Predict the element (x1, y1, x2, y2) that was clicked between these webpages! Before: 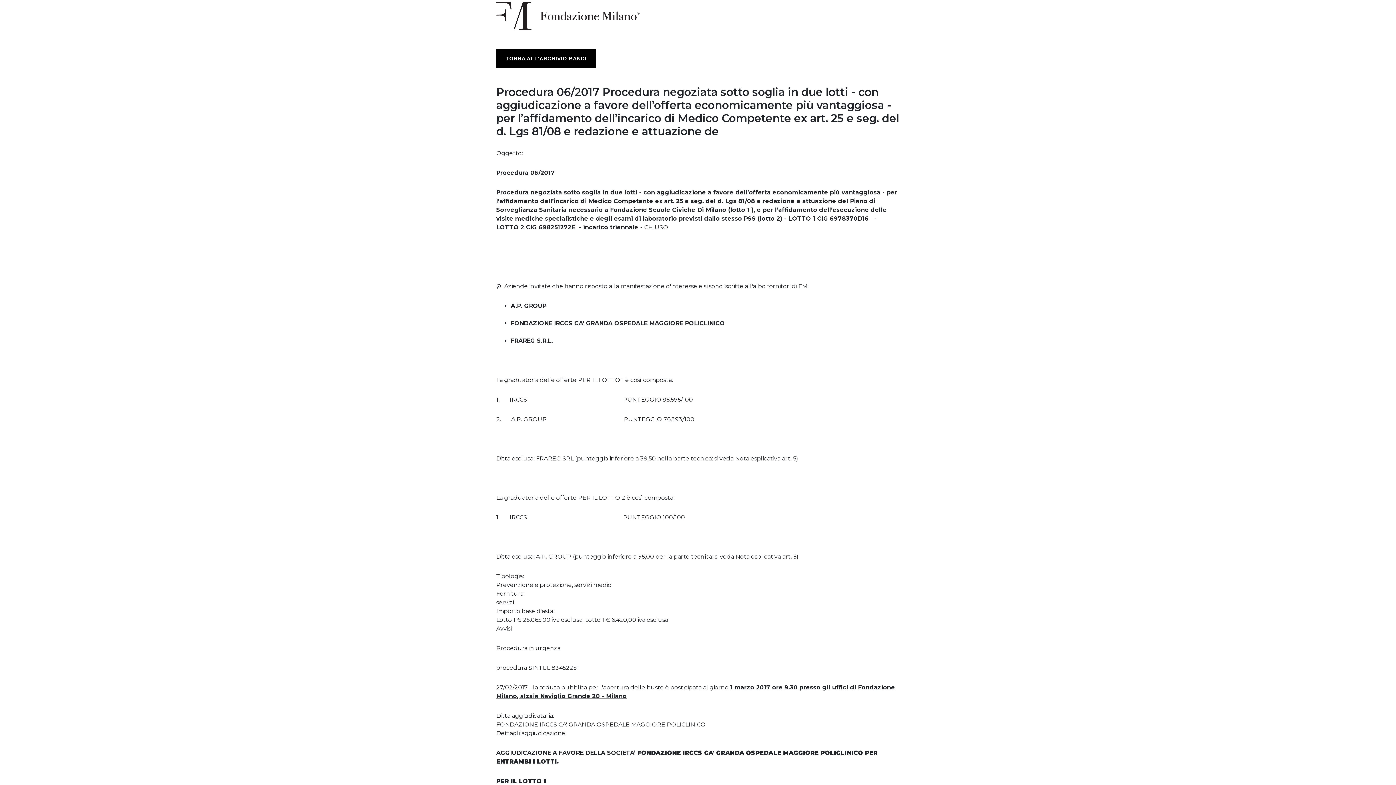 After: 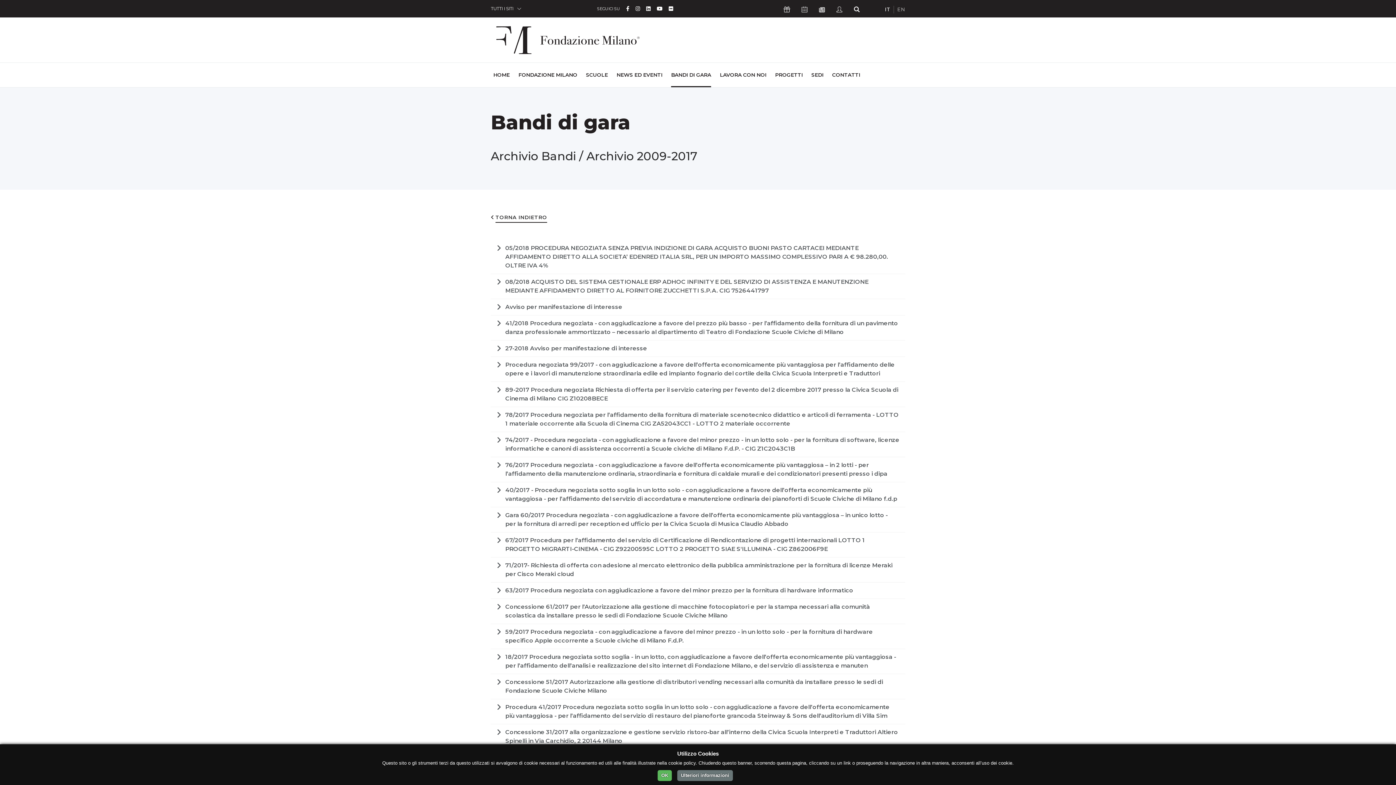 Action: bbox: (496, 49, 596, 68) label: TORNA ALL'ARCHIVIO BANDI